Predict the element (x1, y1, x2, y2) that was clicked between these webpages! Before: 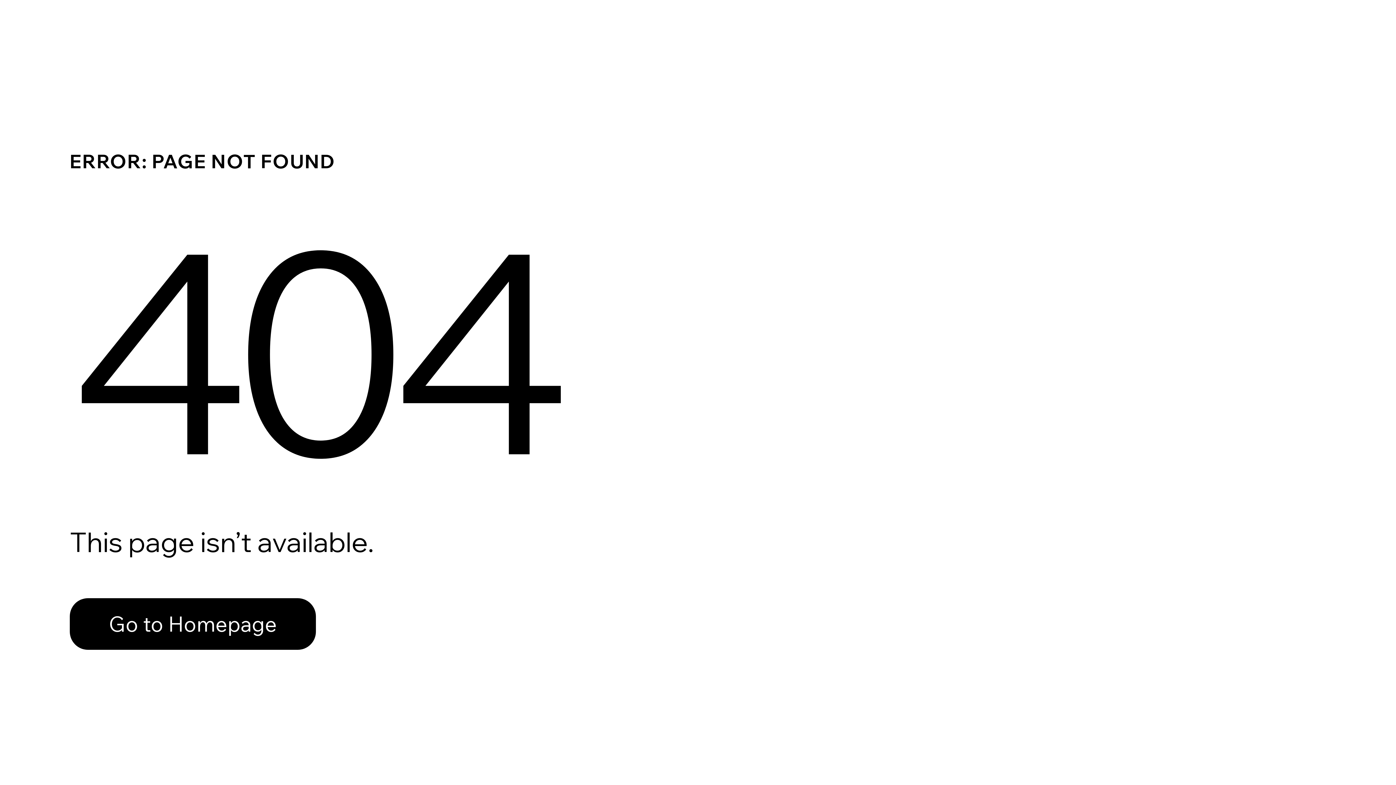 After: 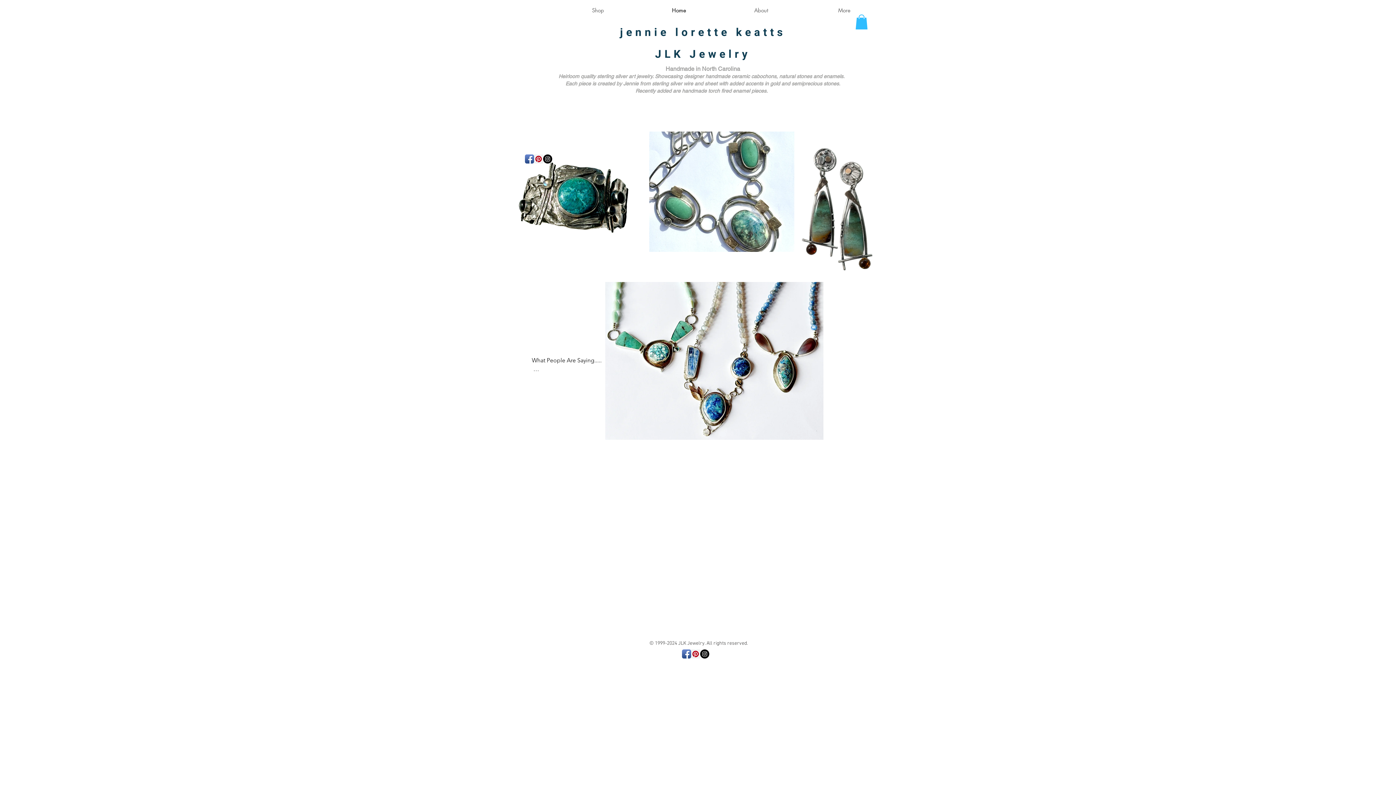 Action: label: Go to Homepage bbox: (69, 582, 768, 659)